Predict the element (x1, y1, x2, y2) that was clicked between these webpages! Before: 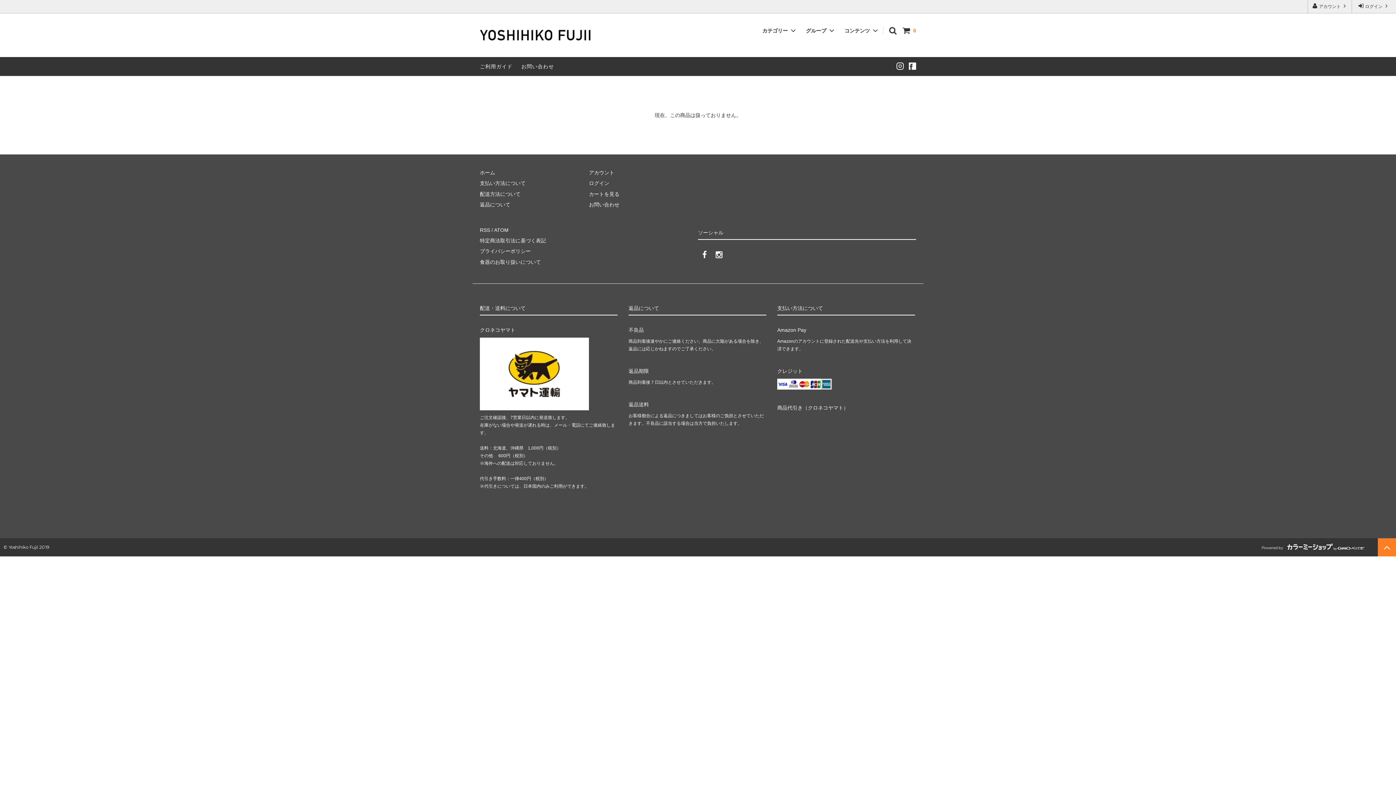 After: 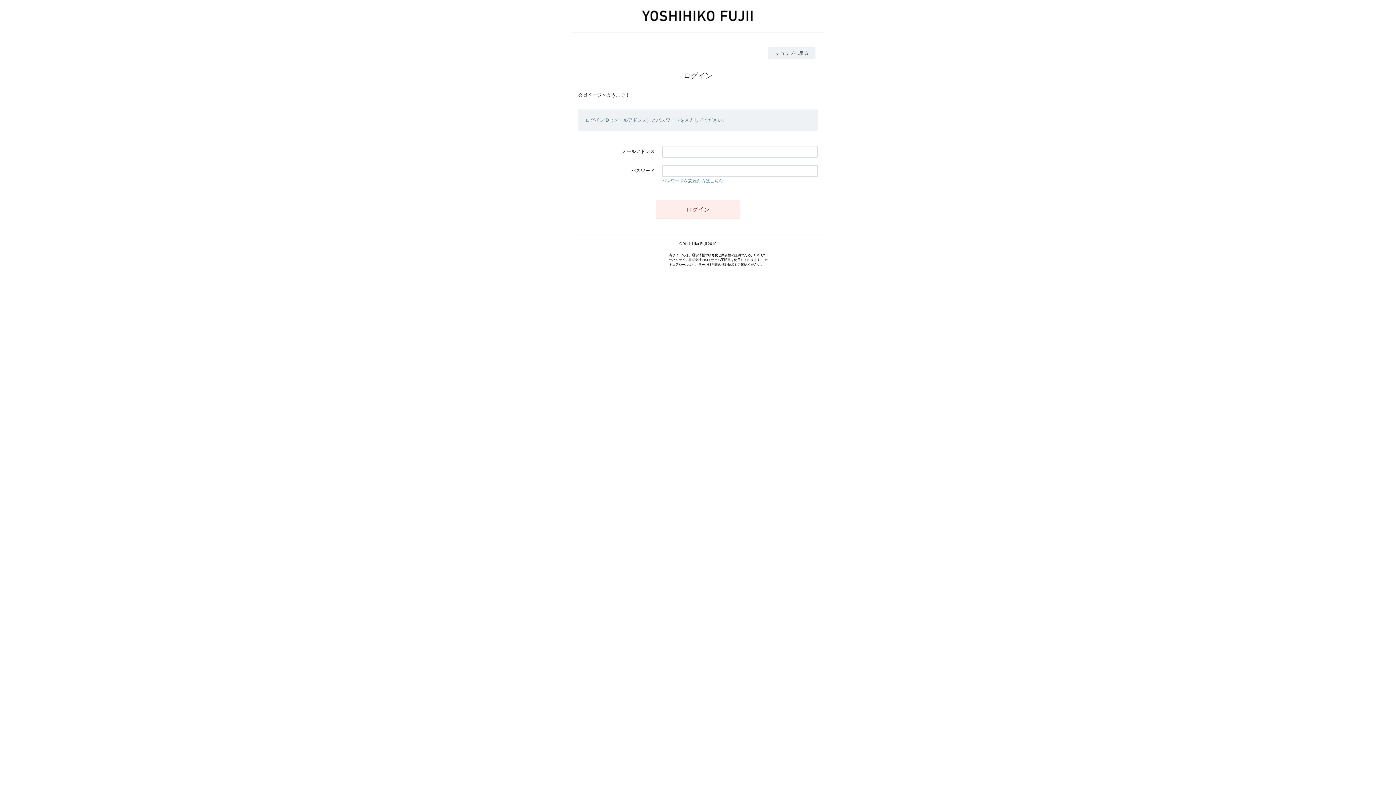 Action: bbox: (589, 169, 614, 175) label: アカウント